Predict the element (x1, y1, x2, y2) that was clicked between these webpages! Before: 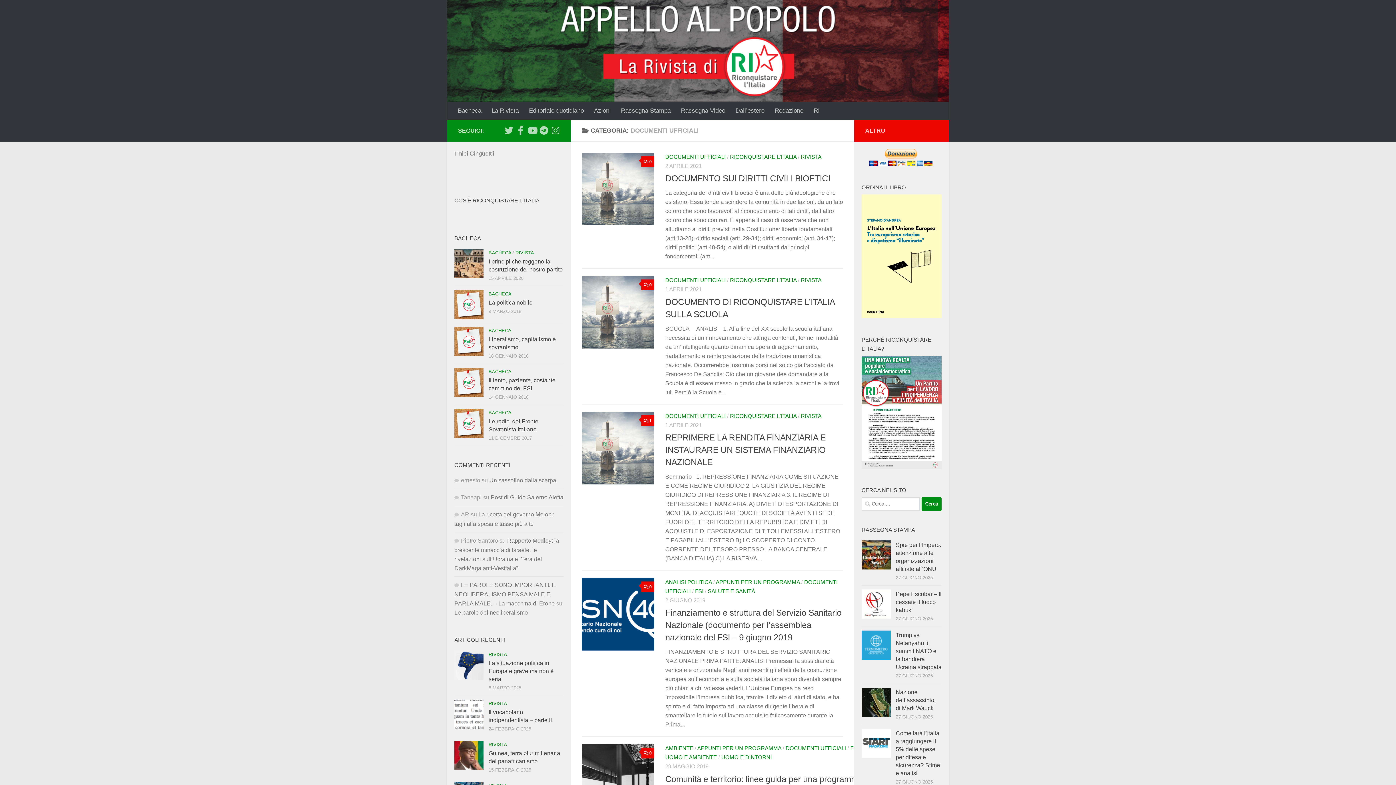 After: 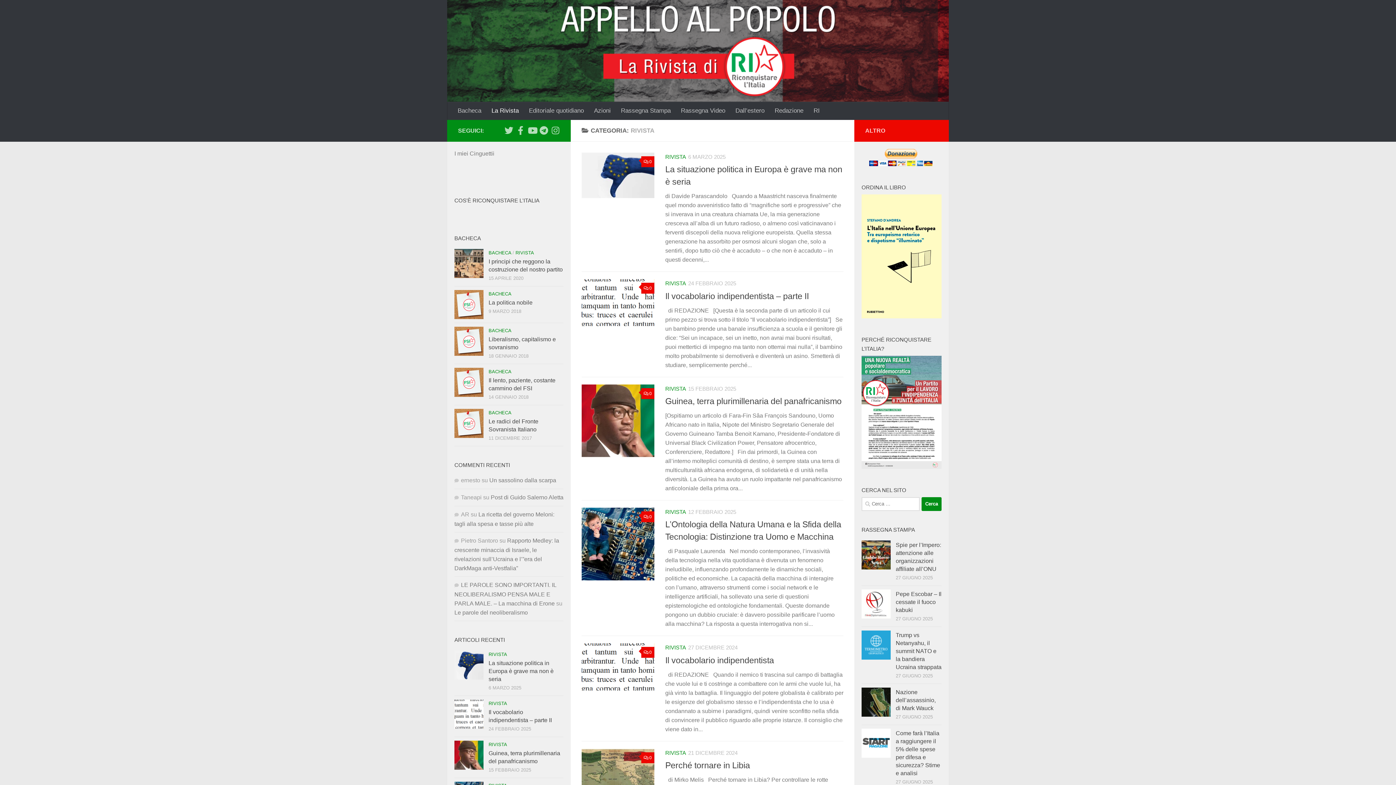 Action: bbox: (488, 700, 507, 706) label: RIVISTA